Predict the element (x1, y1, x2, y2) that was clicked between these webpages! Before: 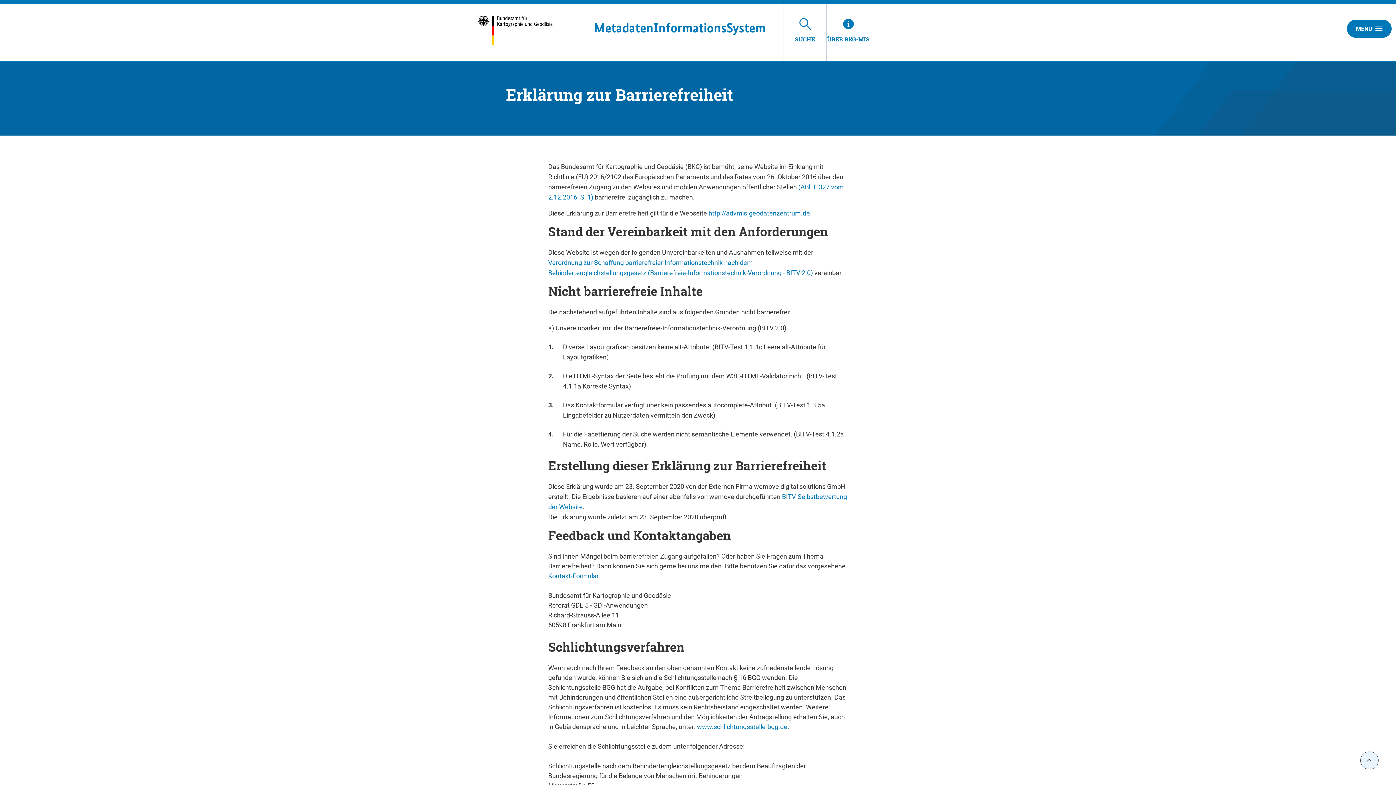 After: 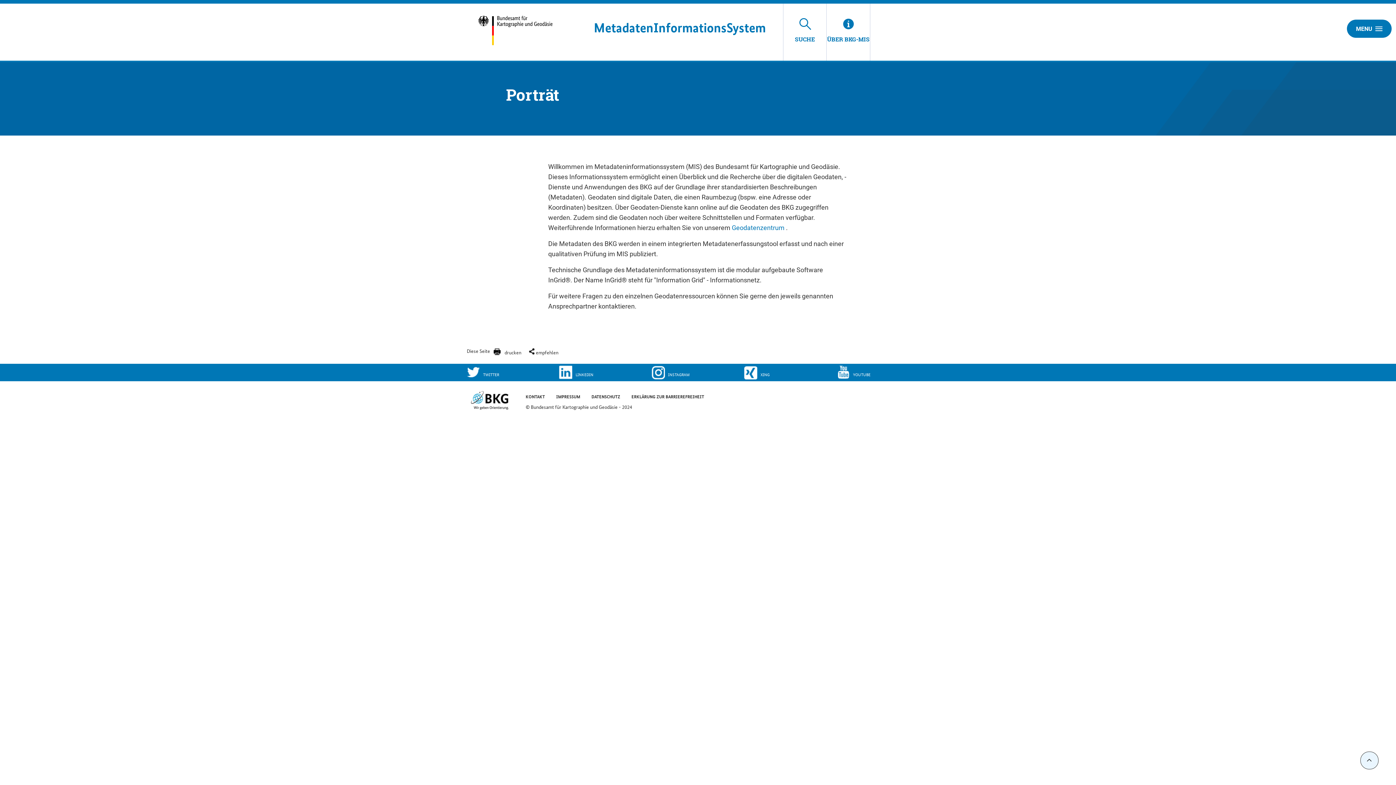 Action: label: ÜBER BKG-MIS bbox: (826, 3, 870, 60)